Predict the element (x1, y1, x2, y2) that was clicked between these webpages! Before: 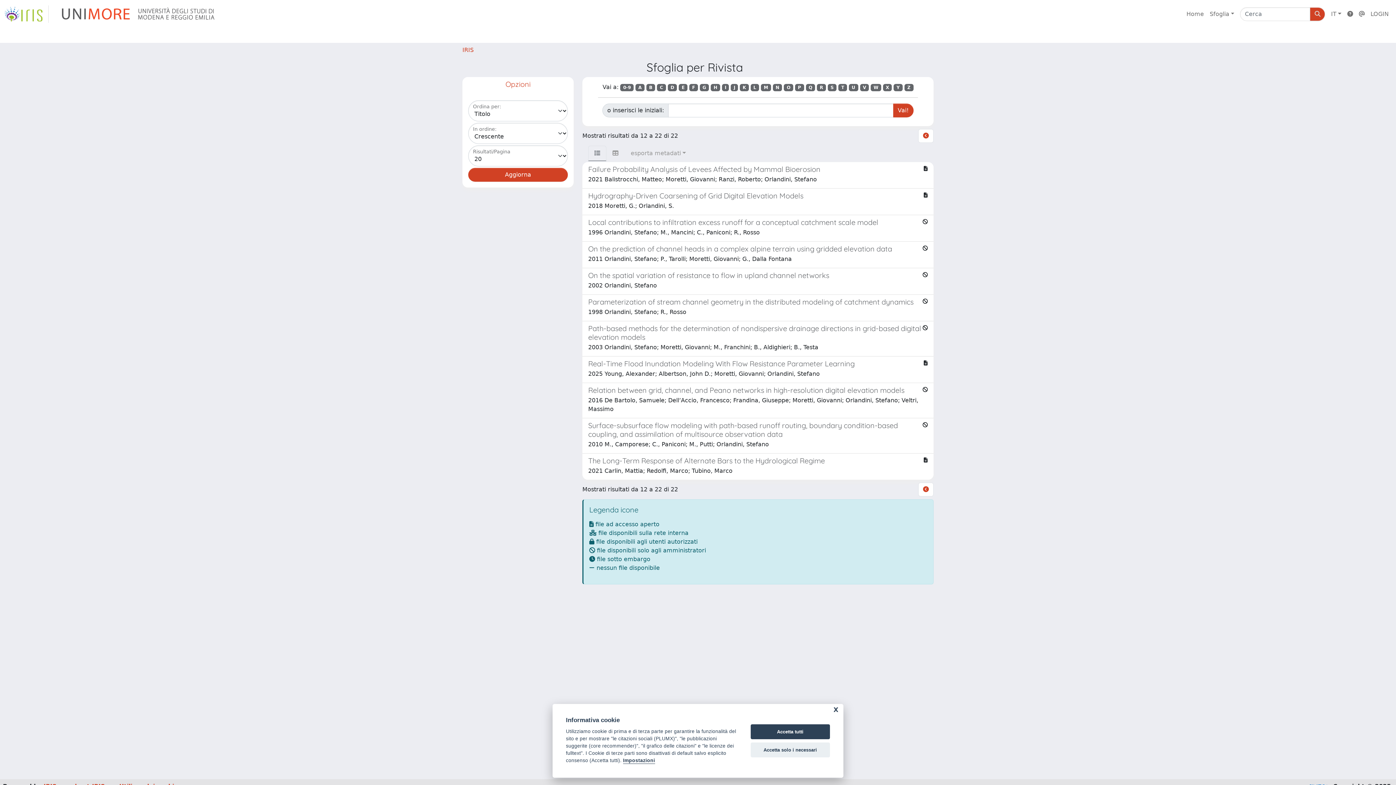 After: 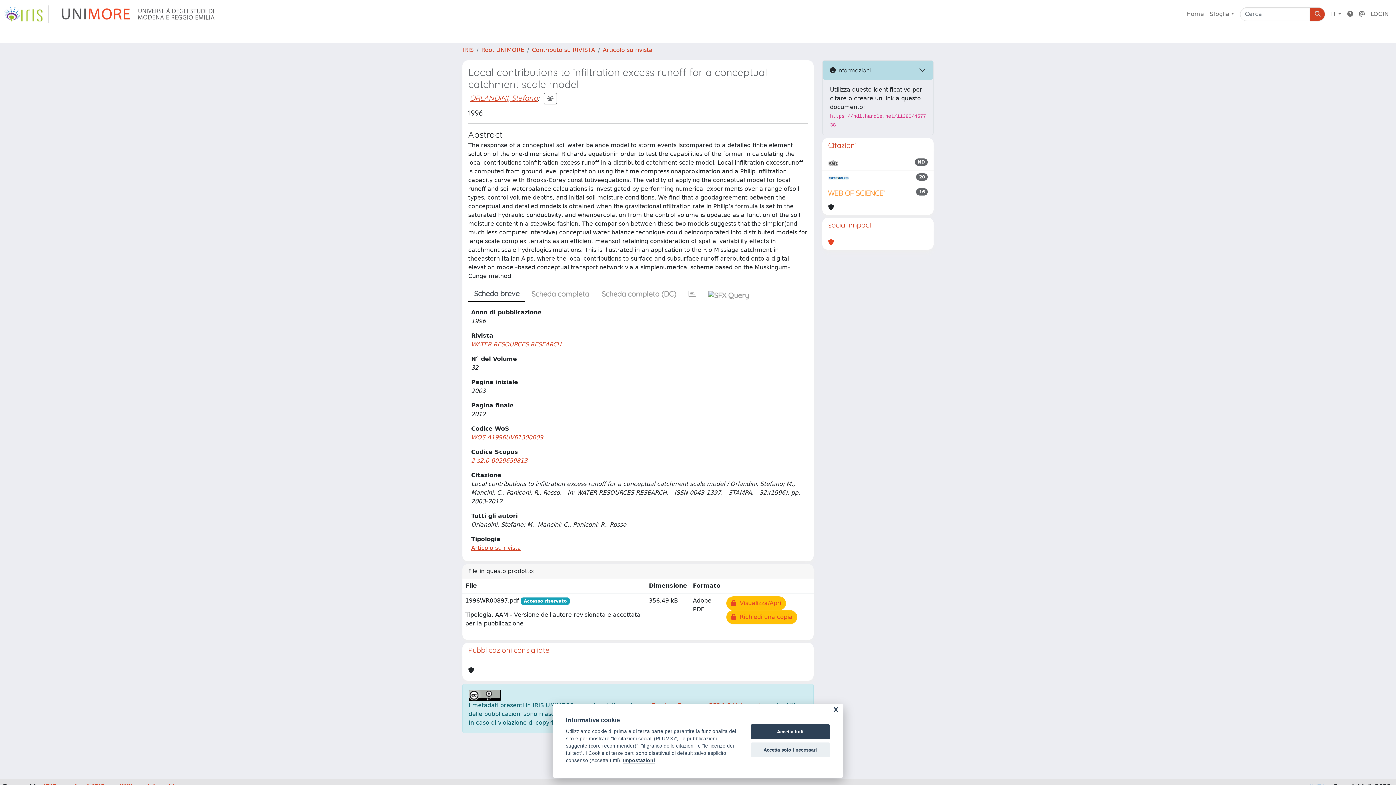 Action: bbox: (582, 215, 933, 241) label: Local contributions to infiltration excess runoff for a conceptual catchment scale model

1996 Orlandini, Stefano; M., Mancini; C., Paniconi; R., Rosso